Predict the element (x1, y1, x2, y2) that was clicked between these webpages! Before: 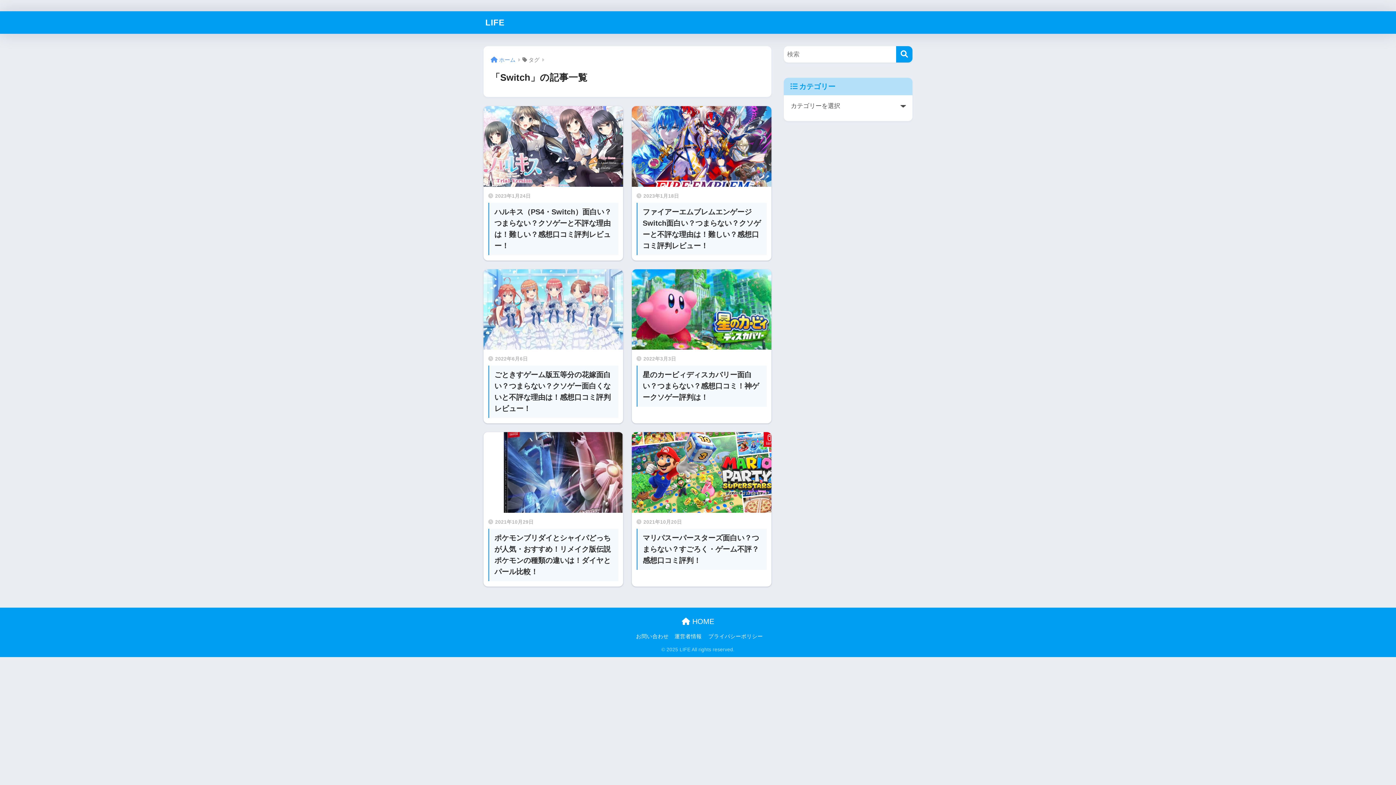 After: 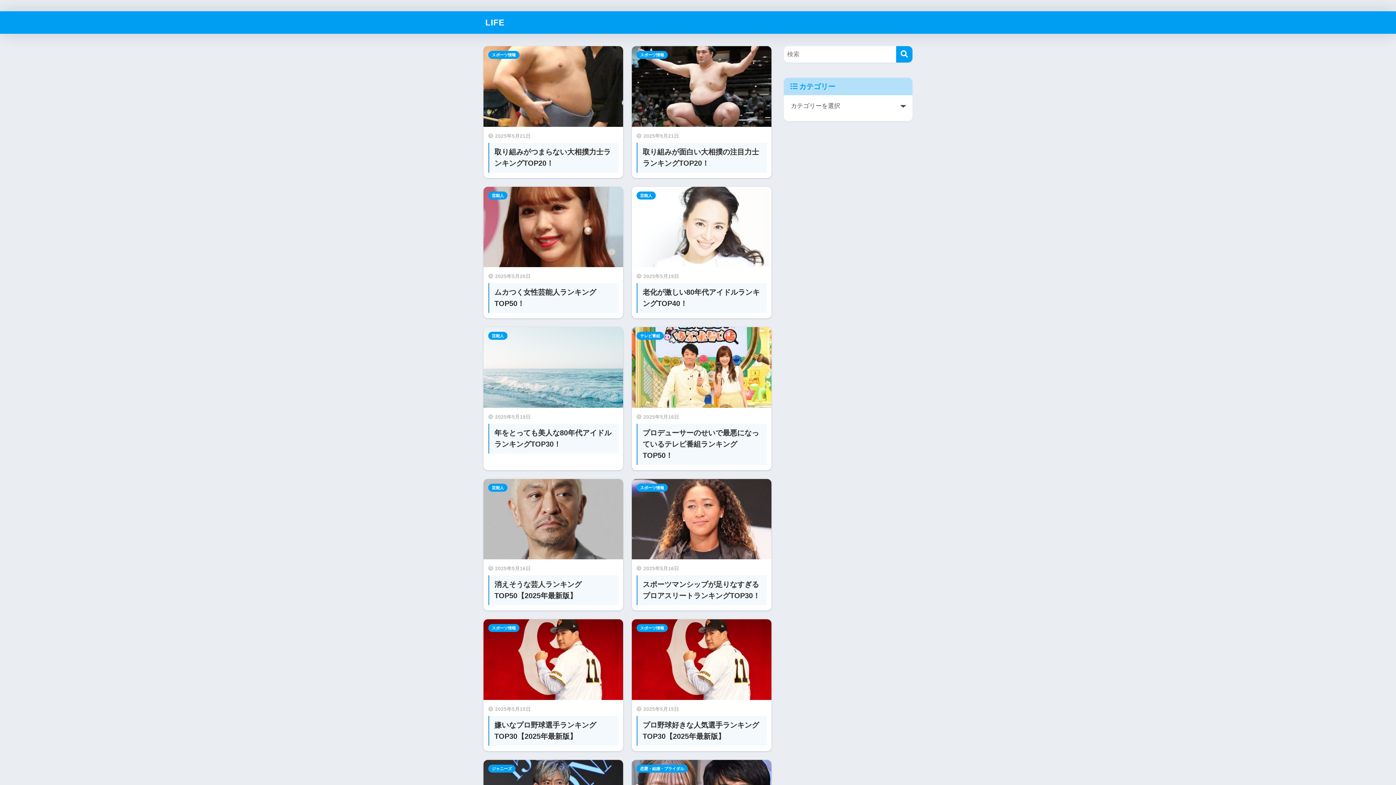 Action: label:  HOME bbox: (682, 617, 714, 625)